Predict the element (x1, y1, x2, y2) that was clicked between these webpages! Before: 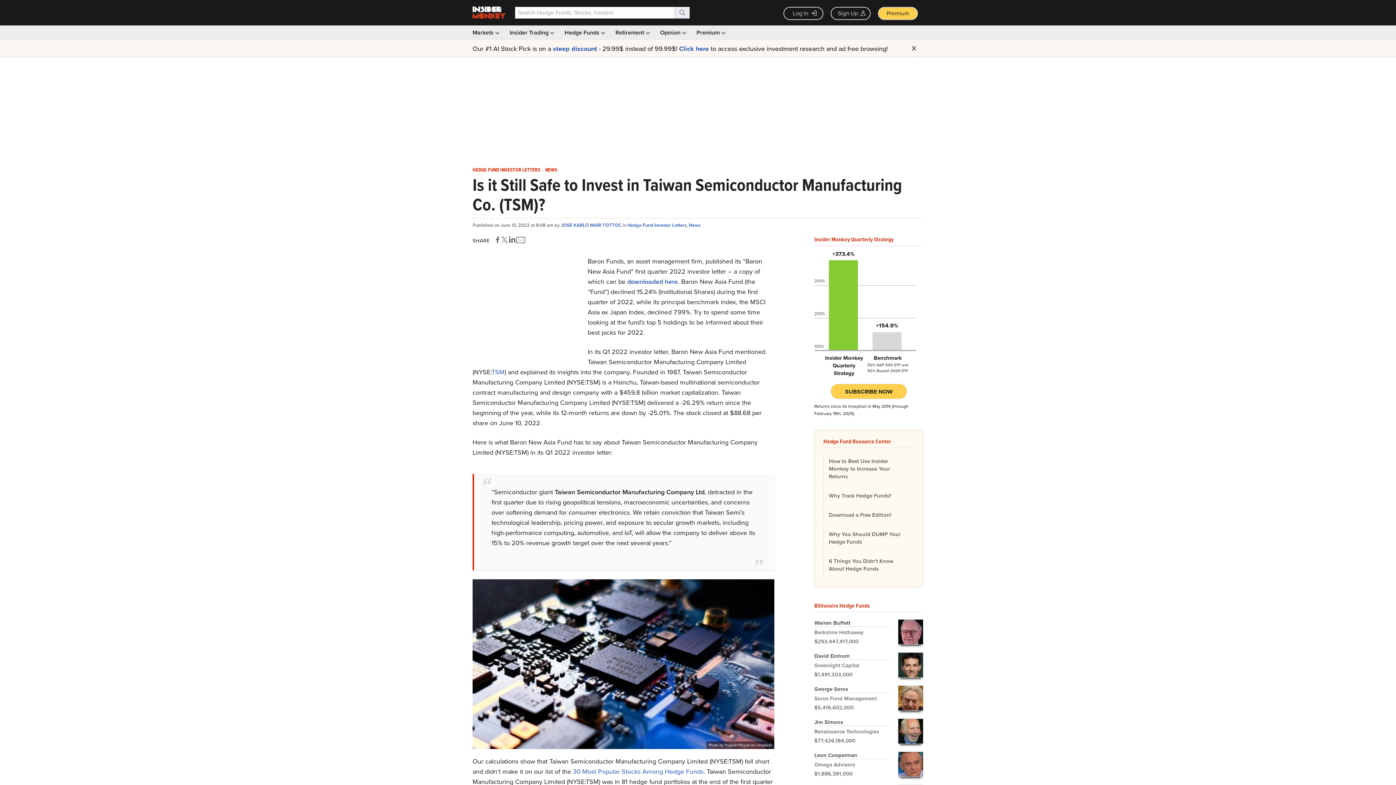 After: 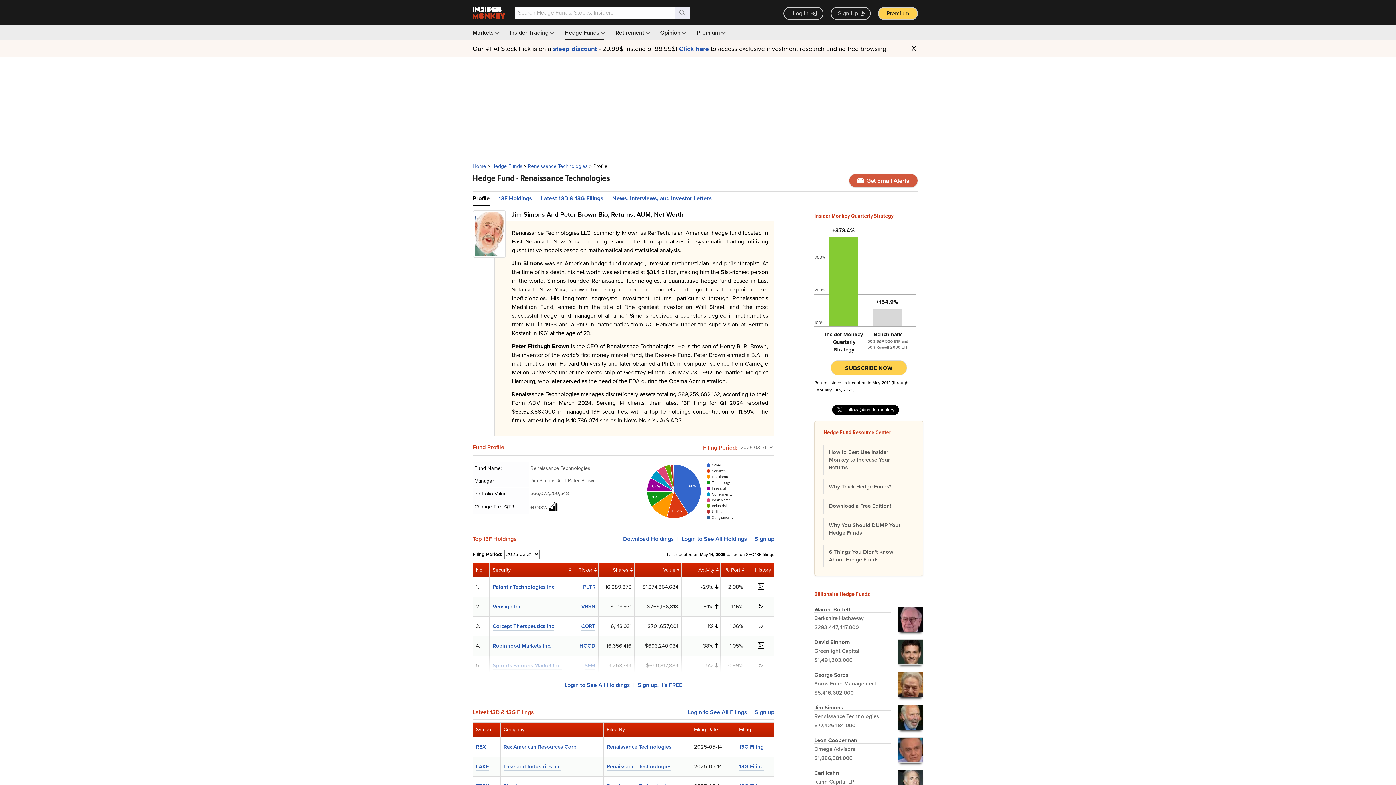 Action: bbox: (814, 715, 923, 748) label: Jim Simons

Renaissance Technologies

$77,426,184,000